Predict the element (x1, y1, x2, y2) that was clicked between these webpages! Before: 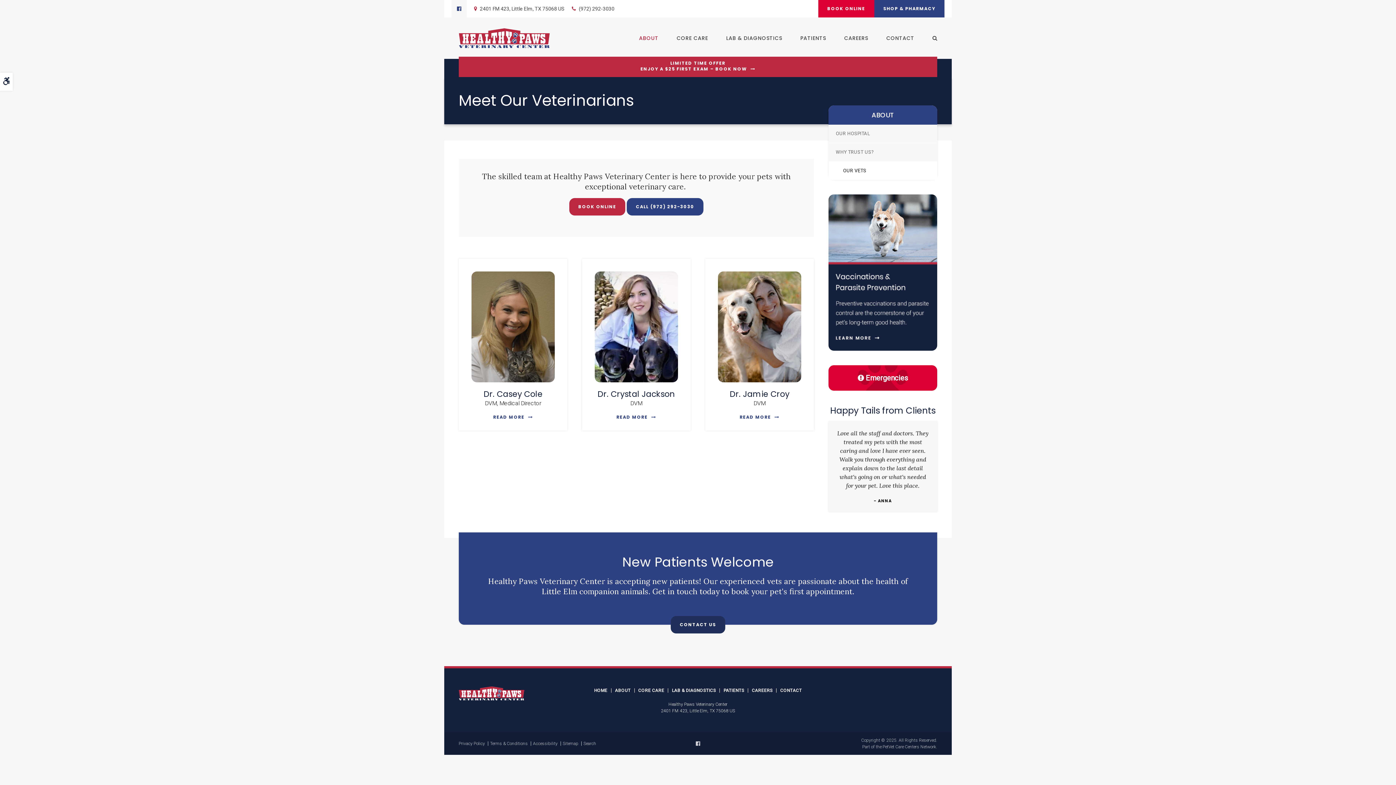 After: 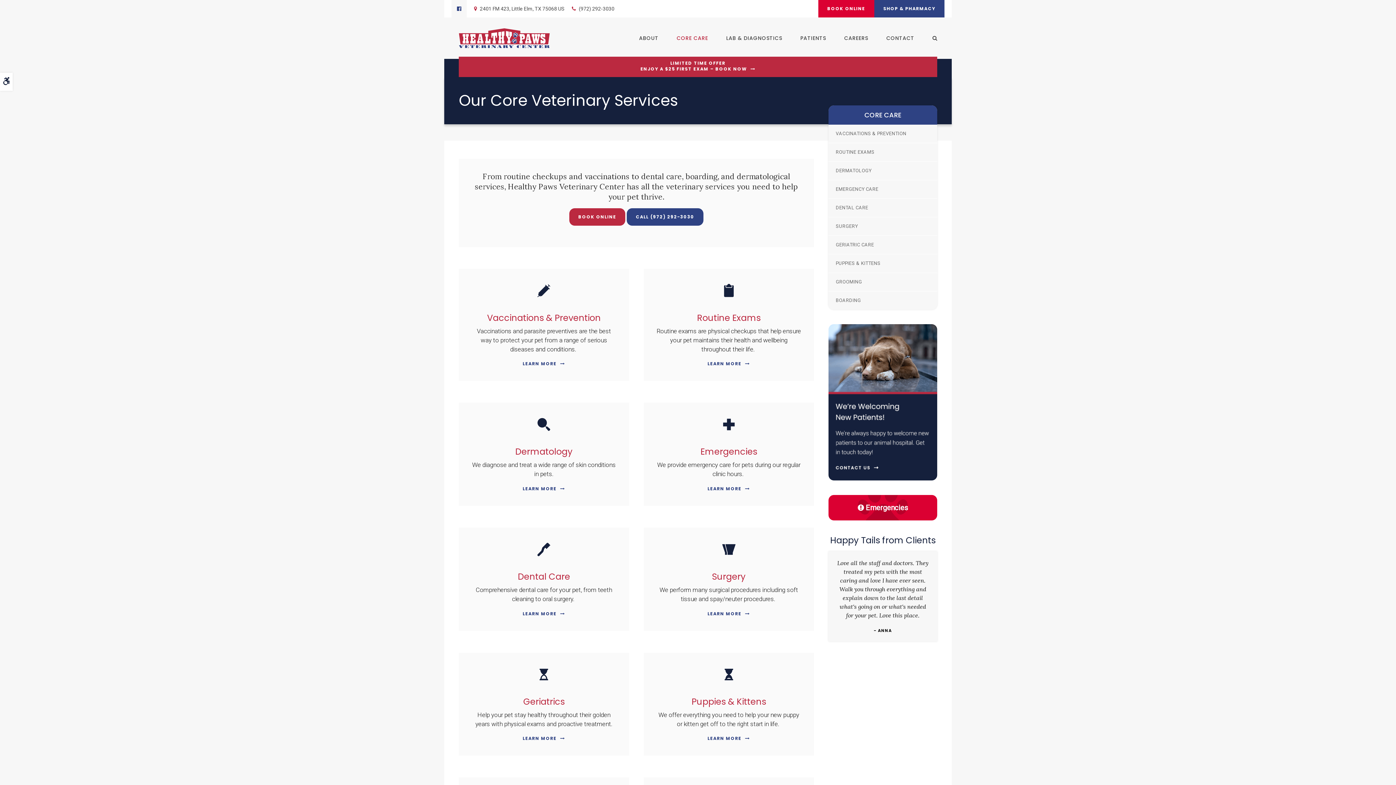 Action: bbox: (667, 29, 717, 47) label: CORE CARE